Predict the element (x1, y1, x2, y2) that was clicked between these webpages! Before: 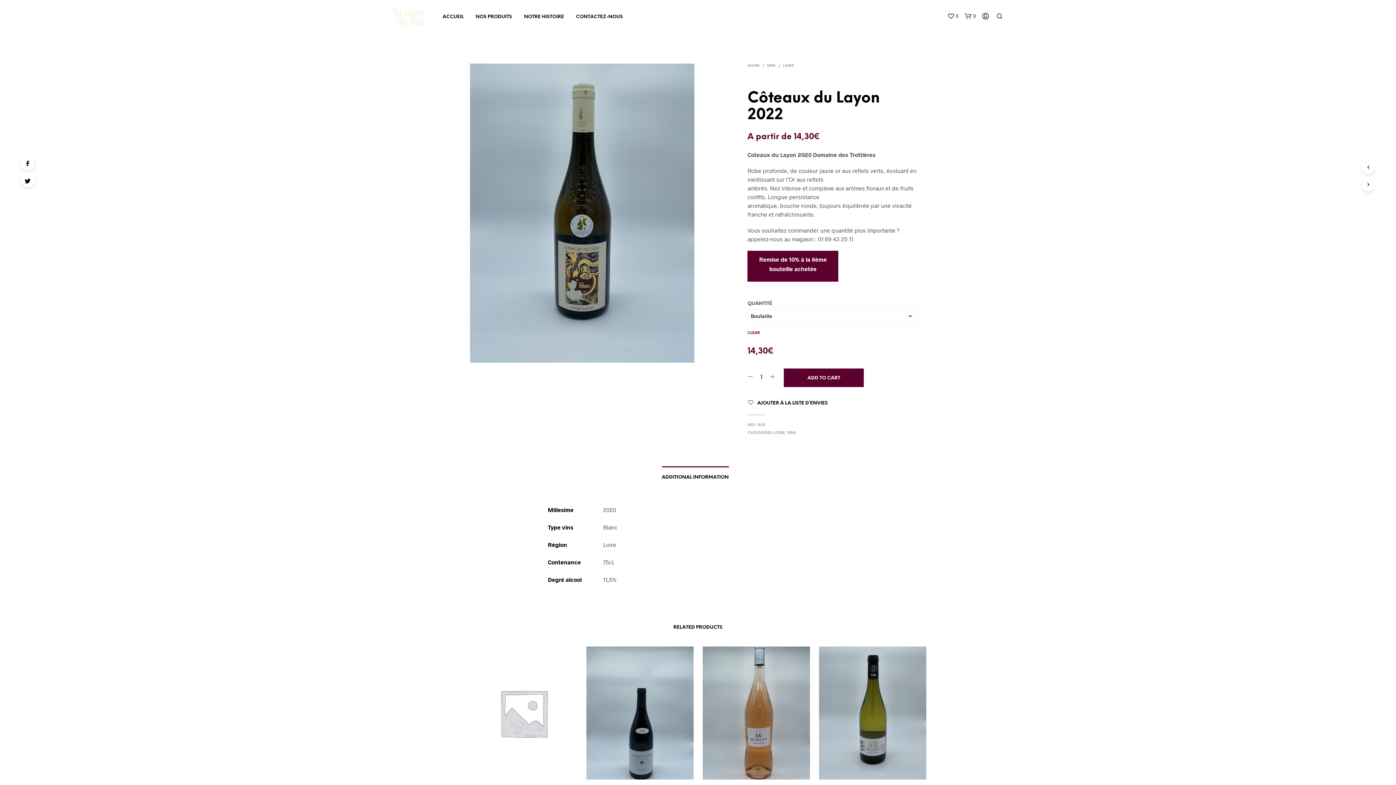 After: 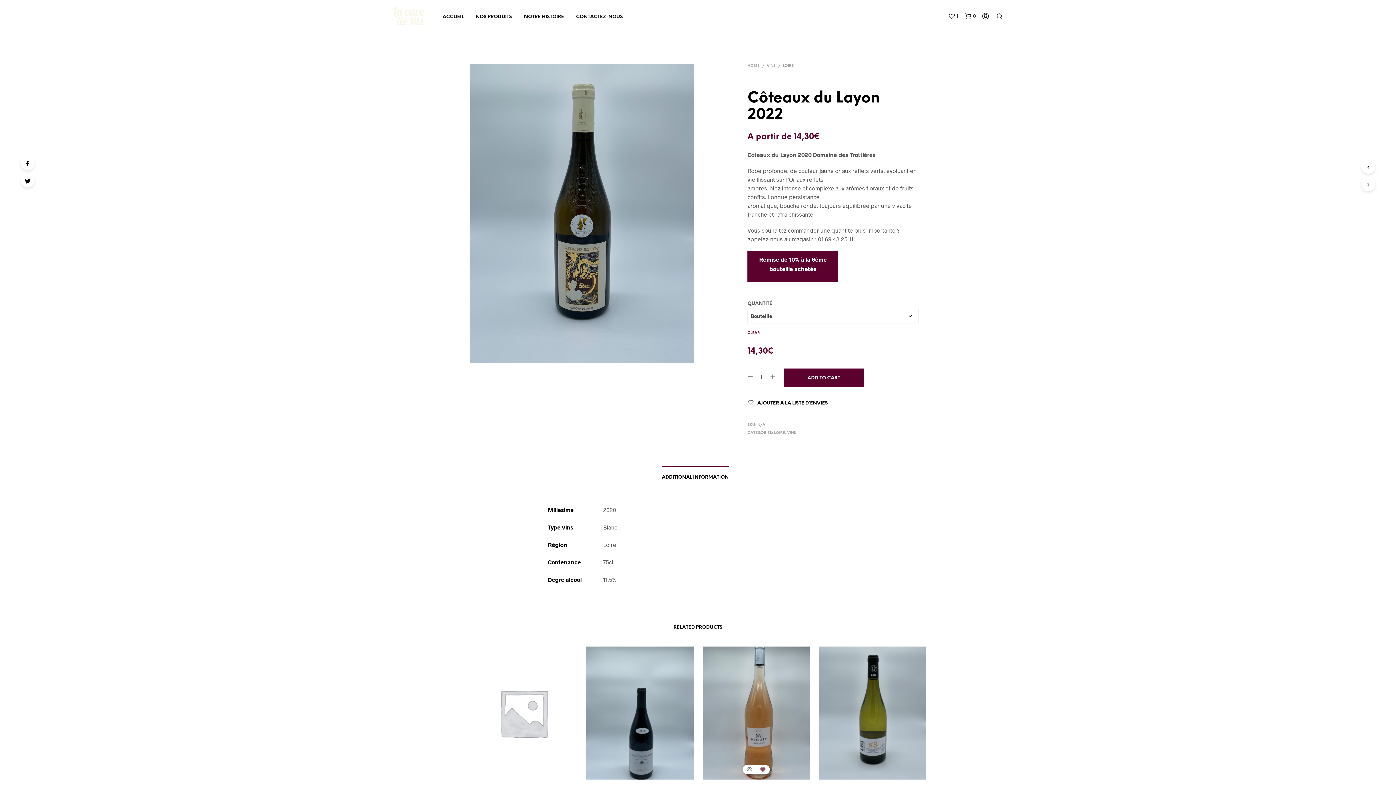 Action: bbox: (759, 767, 766, 773) label:   AJOUTER À LA LISTE D’ENVIES